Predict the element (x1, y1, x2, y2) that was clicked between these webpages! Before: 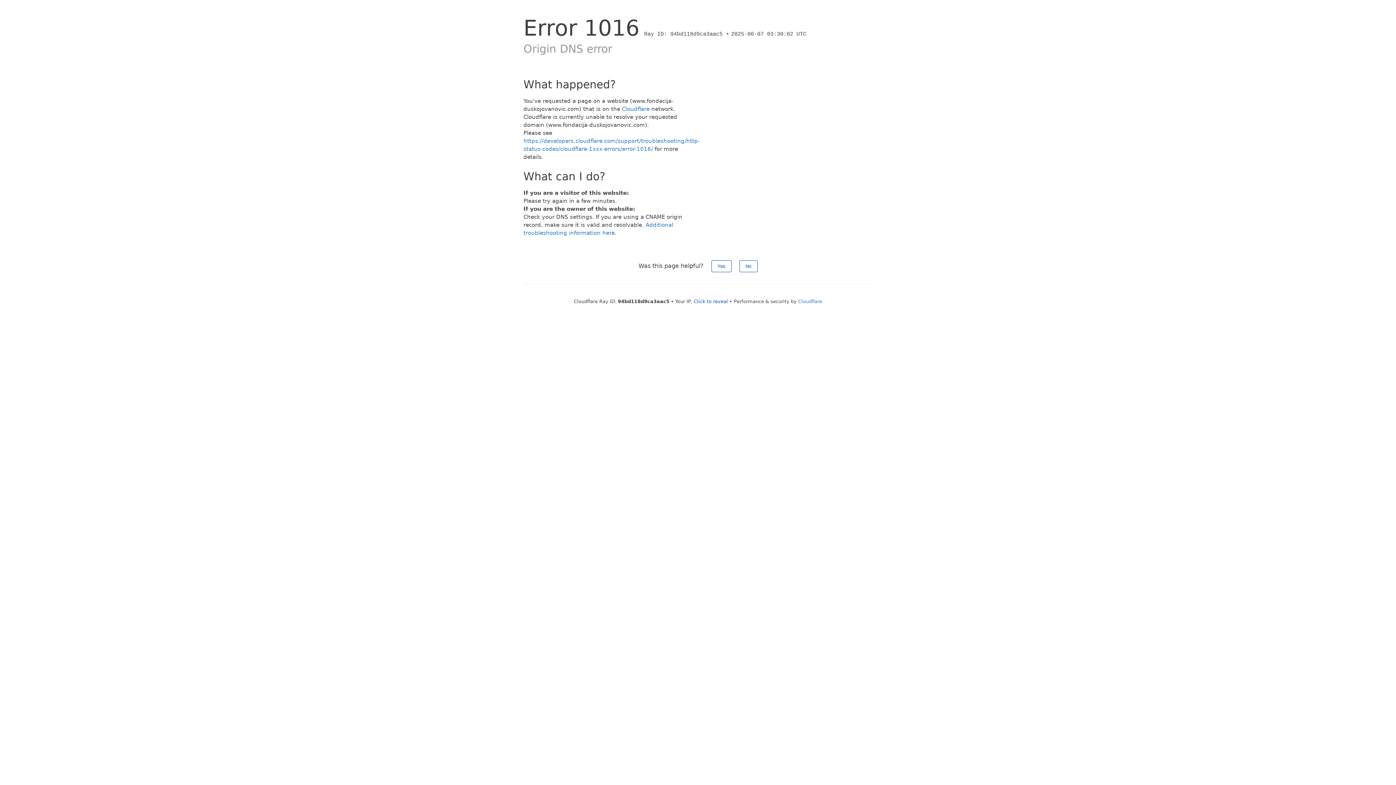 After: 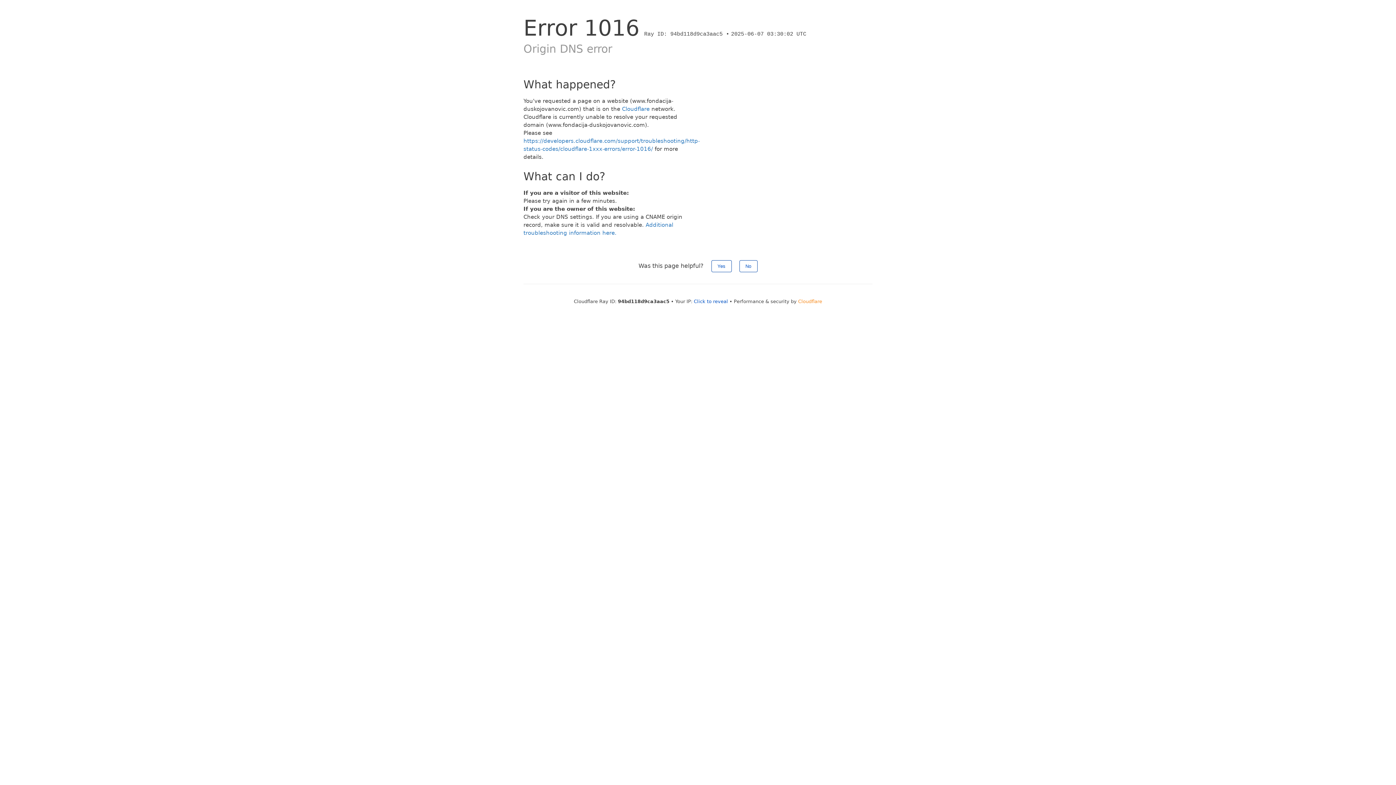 Action: label: Cloudflare bbox: (798, 298, 822, 304)